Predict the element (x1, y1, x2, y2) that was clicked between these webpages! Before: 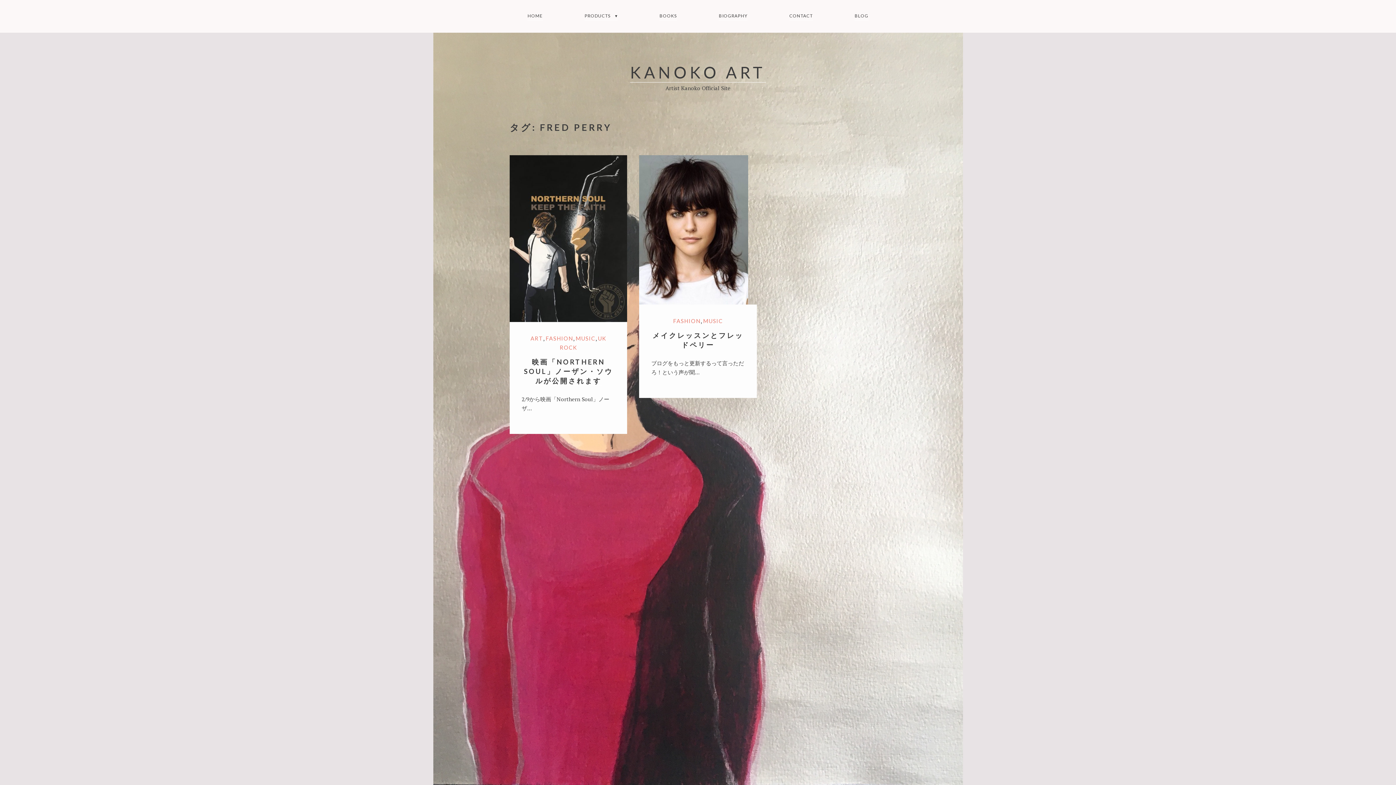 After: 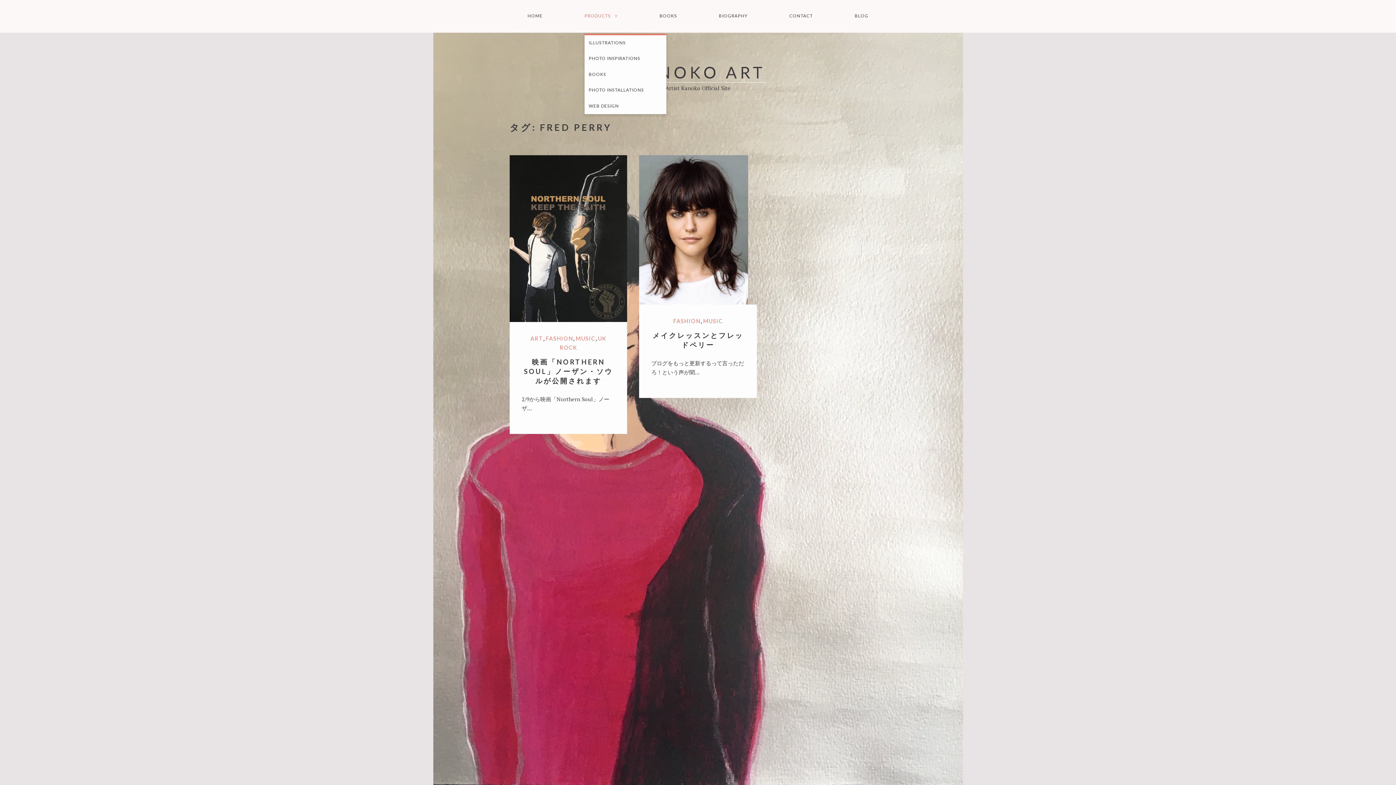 Action: bbox: (584, 12, 617, 20) label: PRODUCTS